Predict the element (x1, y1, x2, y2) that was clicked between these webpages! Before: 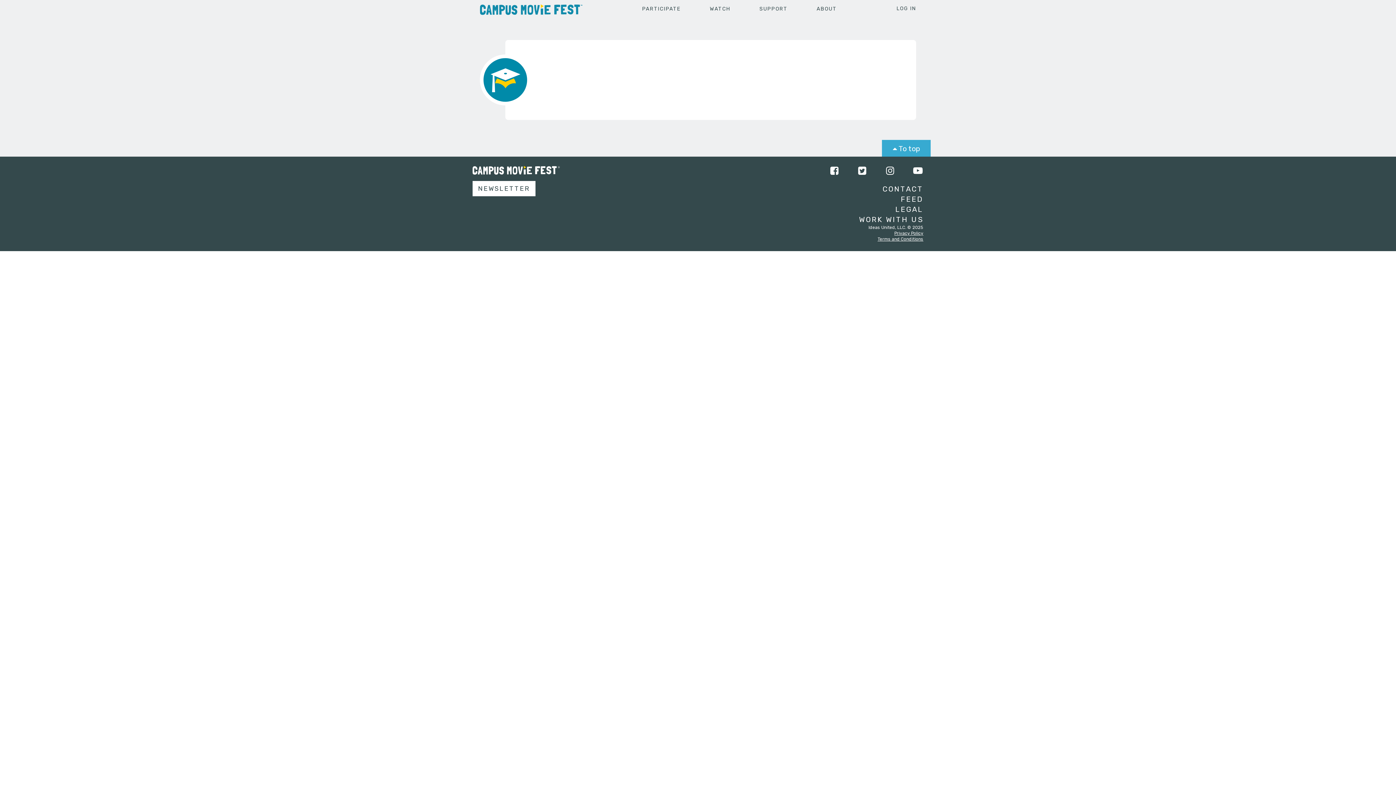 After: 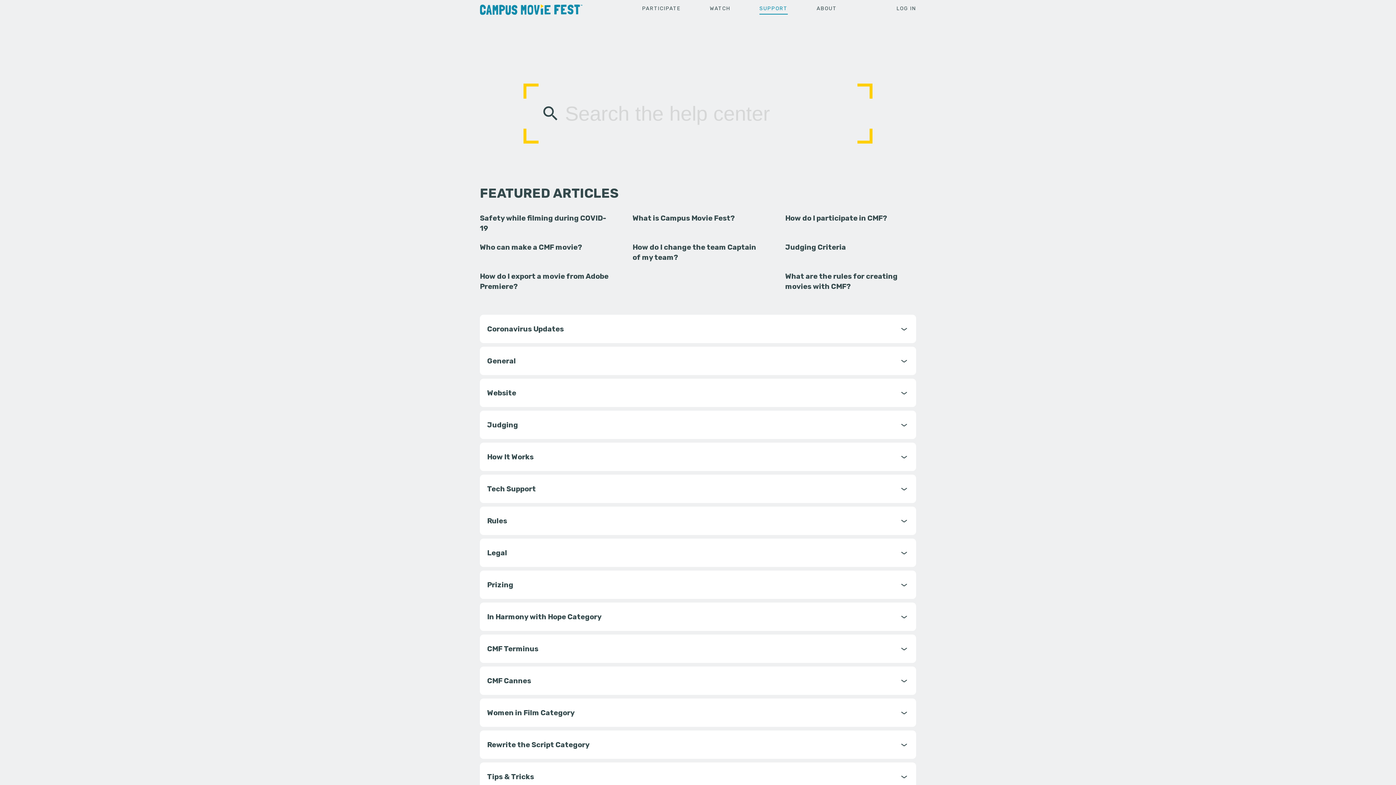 Action: bbox: (759, 4, 787, 14) label: SUPPORT